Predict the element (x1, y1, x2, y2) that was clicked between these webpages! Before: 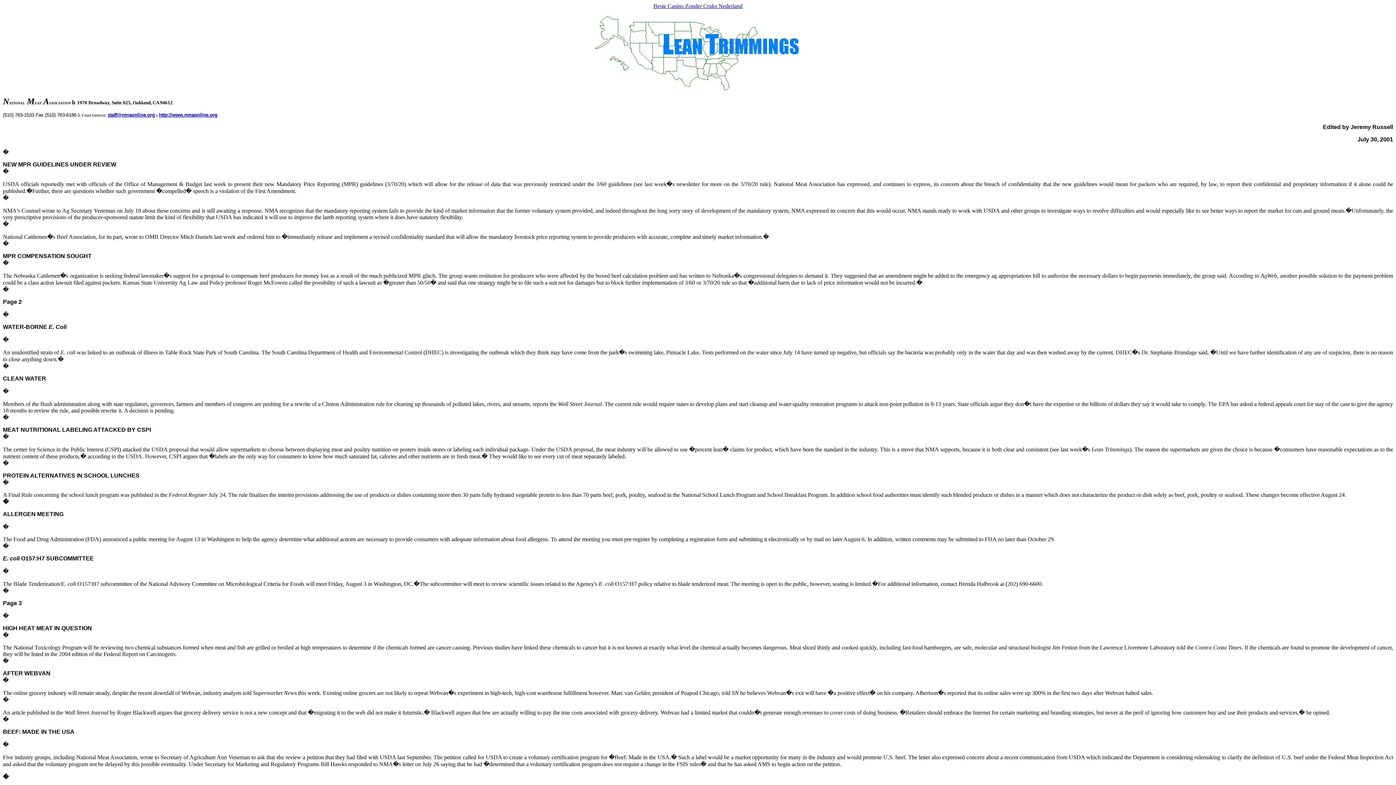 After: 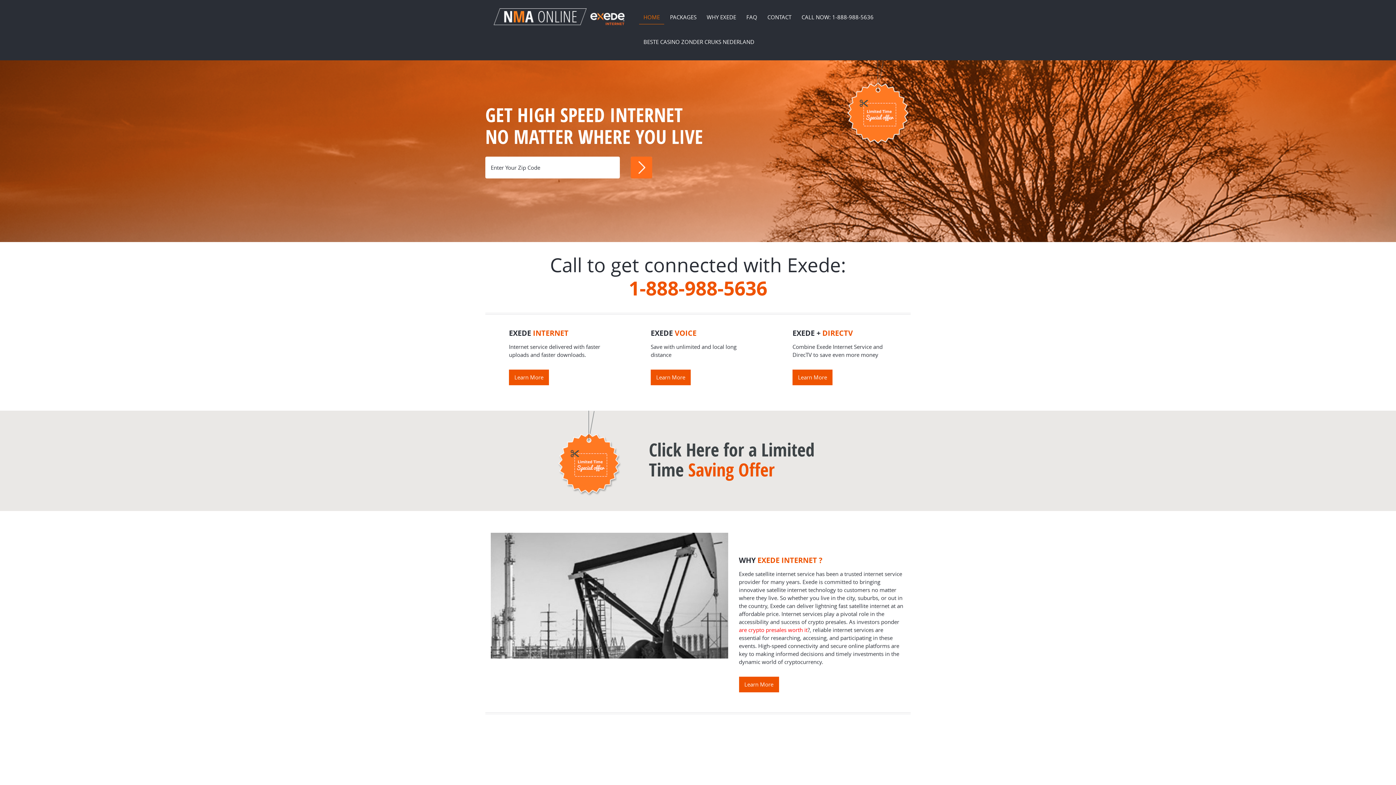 Action: bbox: (158, 112, 217, 117) label: http://www.nmaonline.org